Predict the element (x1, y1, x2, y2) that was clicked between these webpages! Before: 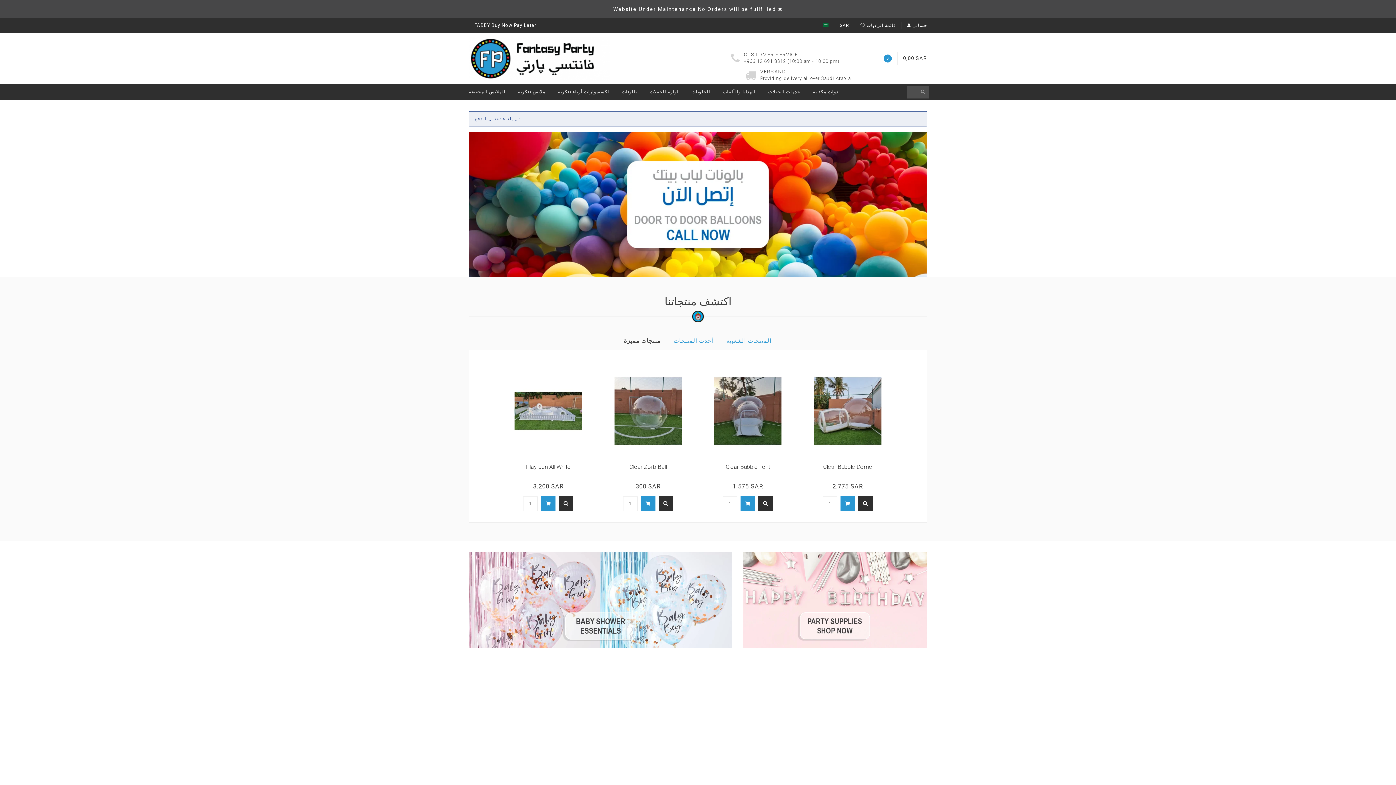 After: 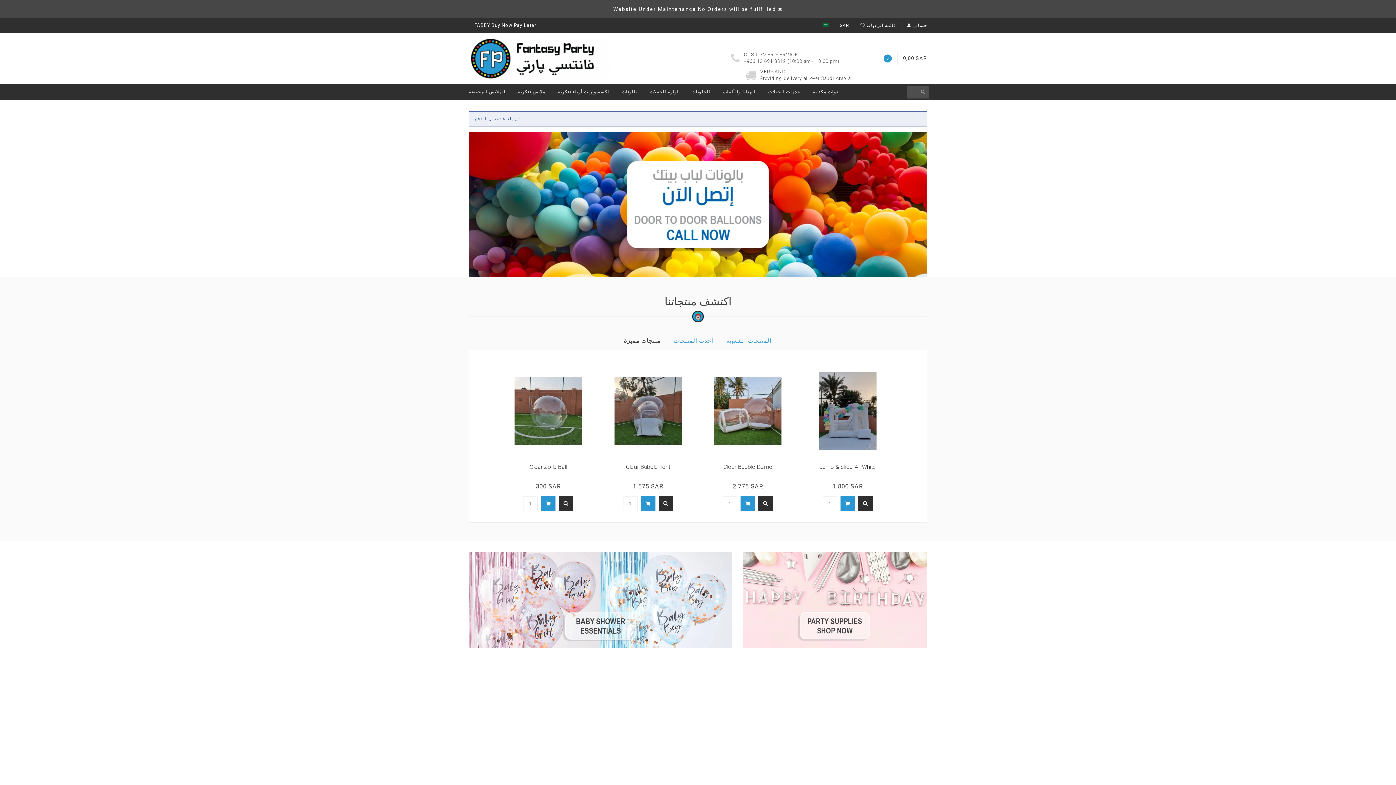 Action: bbox: (469, 659, 614, 755)